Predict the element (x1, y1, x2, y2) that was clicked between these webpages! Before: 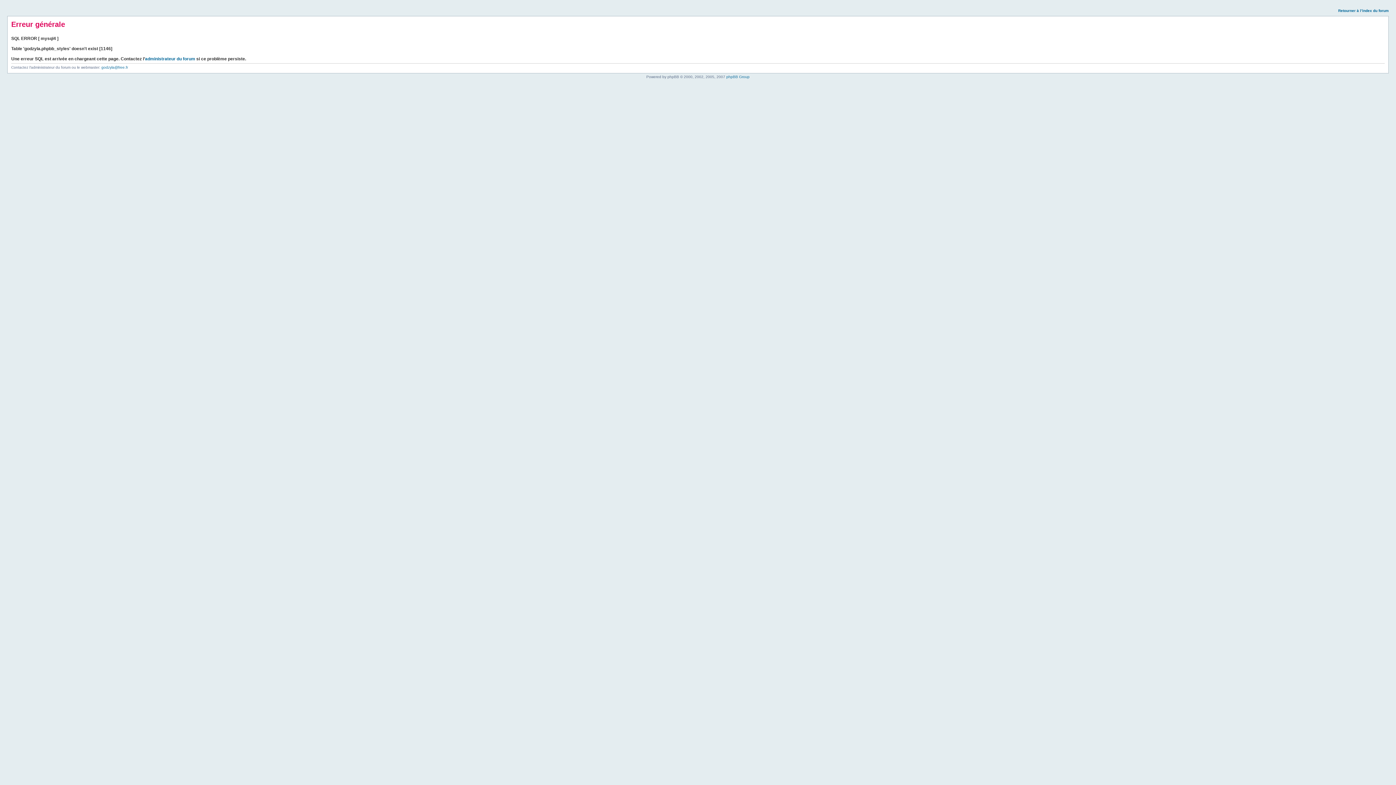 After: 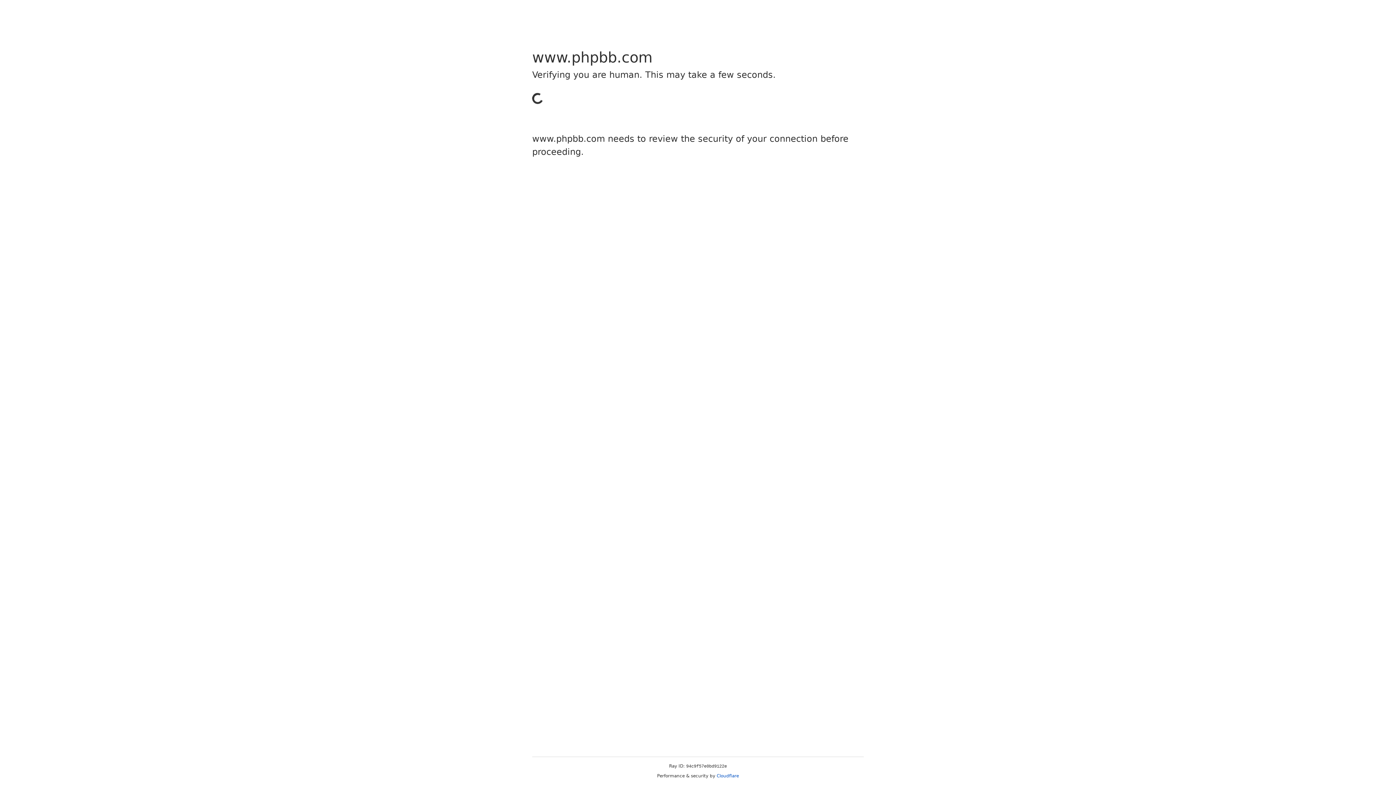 Action: label: phpBB Group bbox: (726, 74, 749, 78)